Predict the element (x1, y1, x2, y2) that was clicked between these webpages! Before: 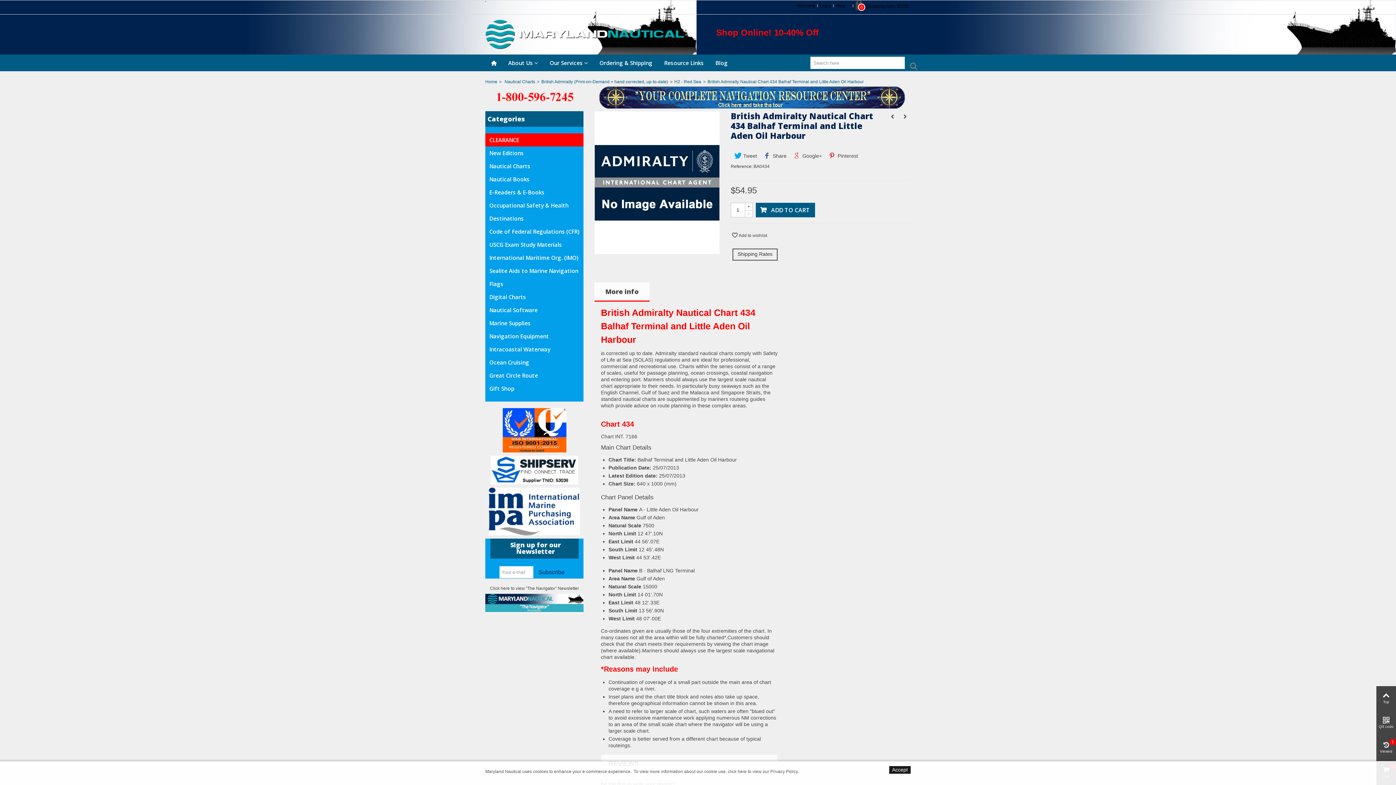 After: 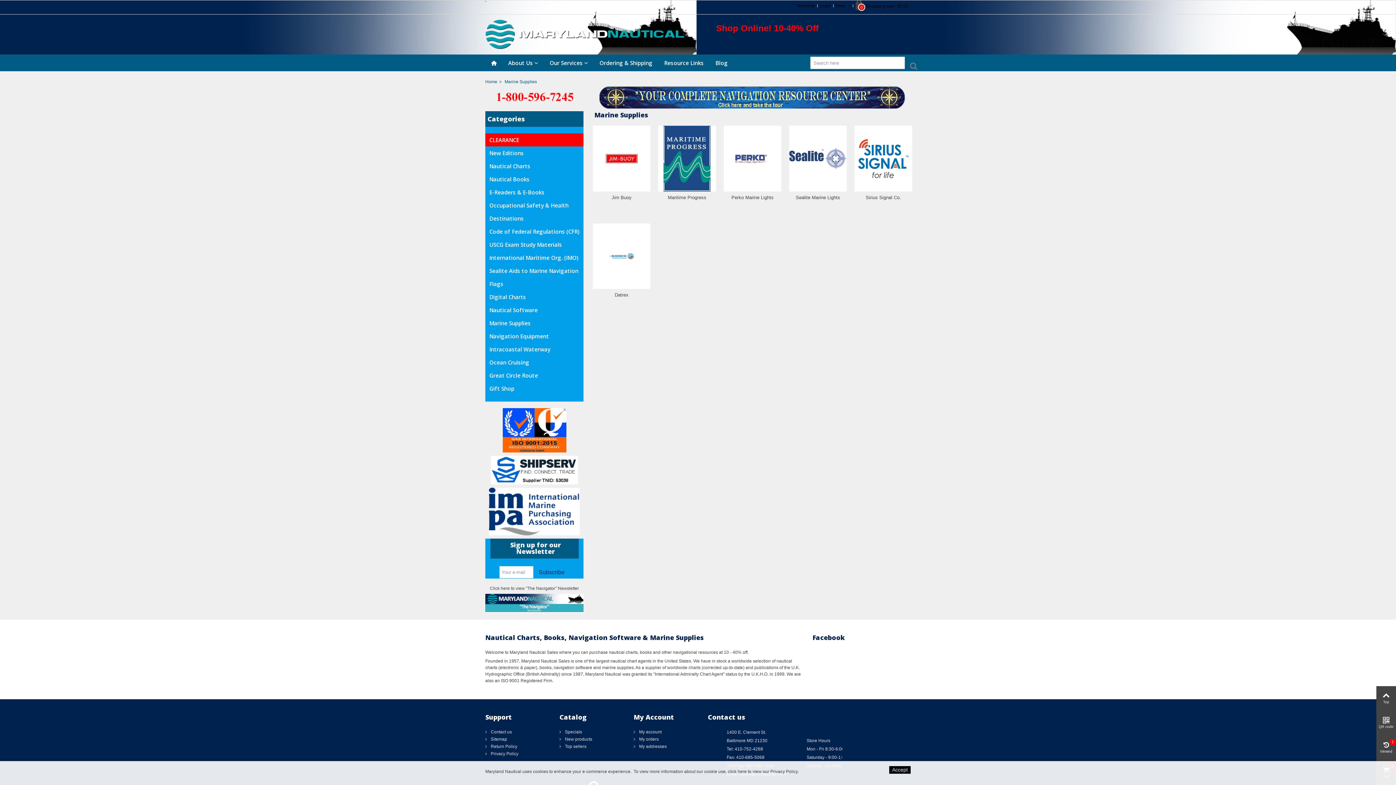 Action: bbox: (485, 316, 583, 329) label: Marine Supplies